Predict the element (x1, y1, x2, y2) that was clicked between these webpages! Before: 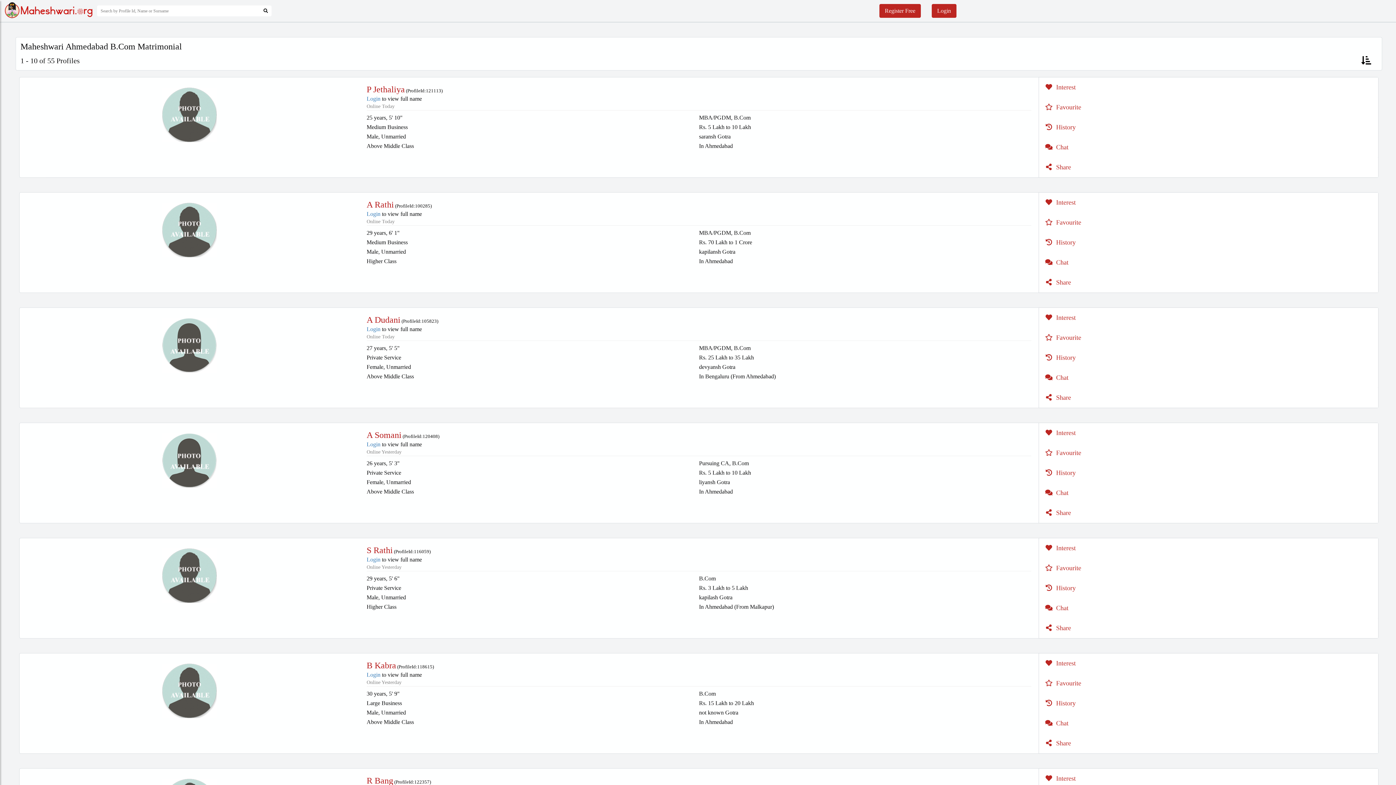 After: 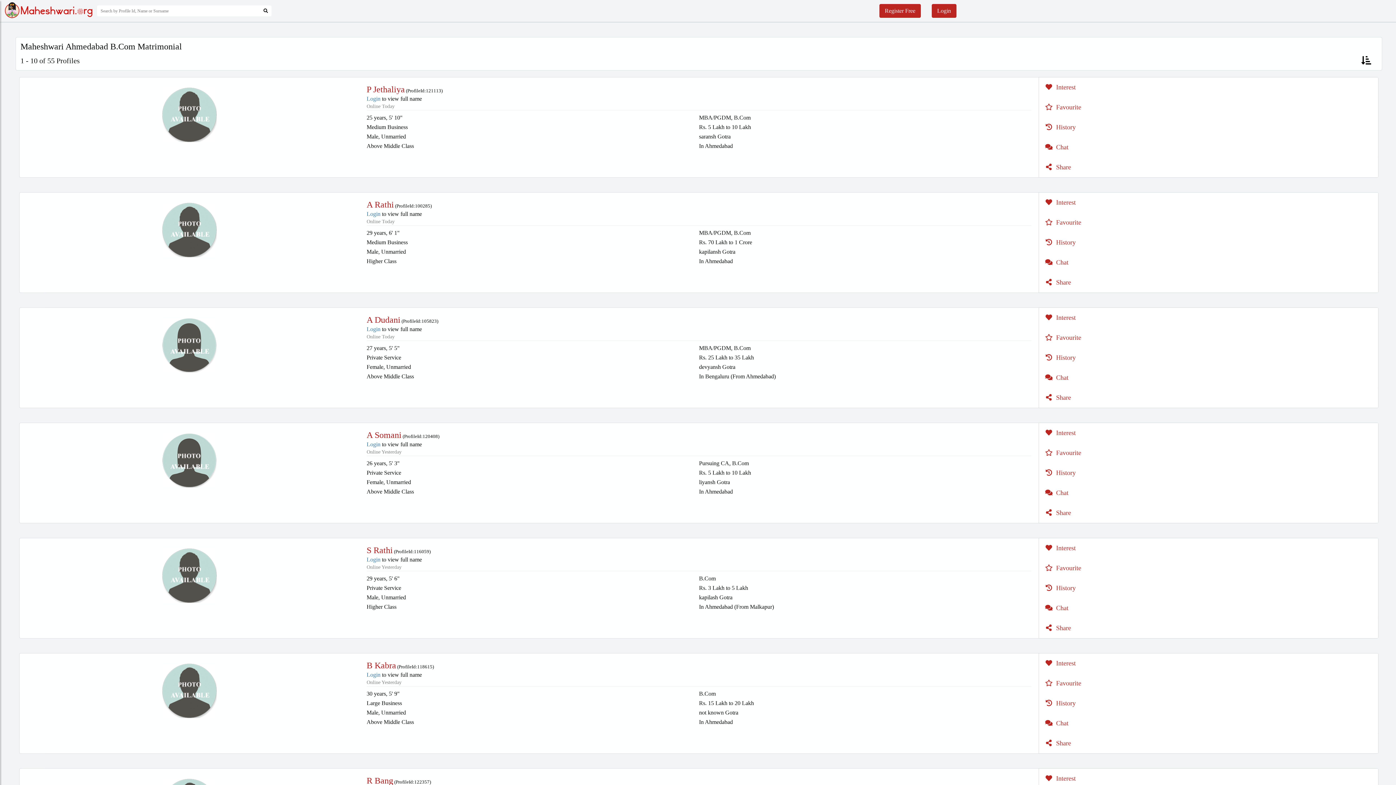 Action: bbox: (261, 5, 271, 16)